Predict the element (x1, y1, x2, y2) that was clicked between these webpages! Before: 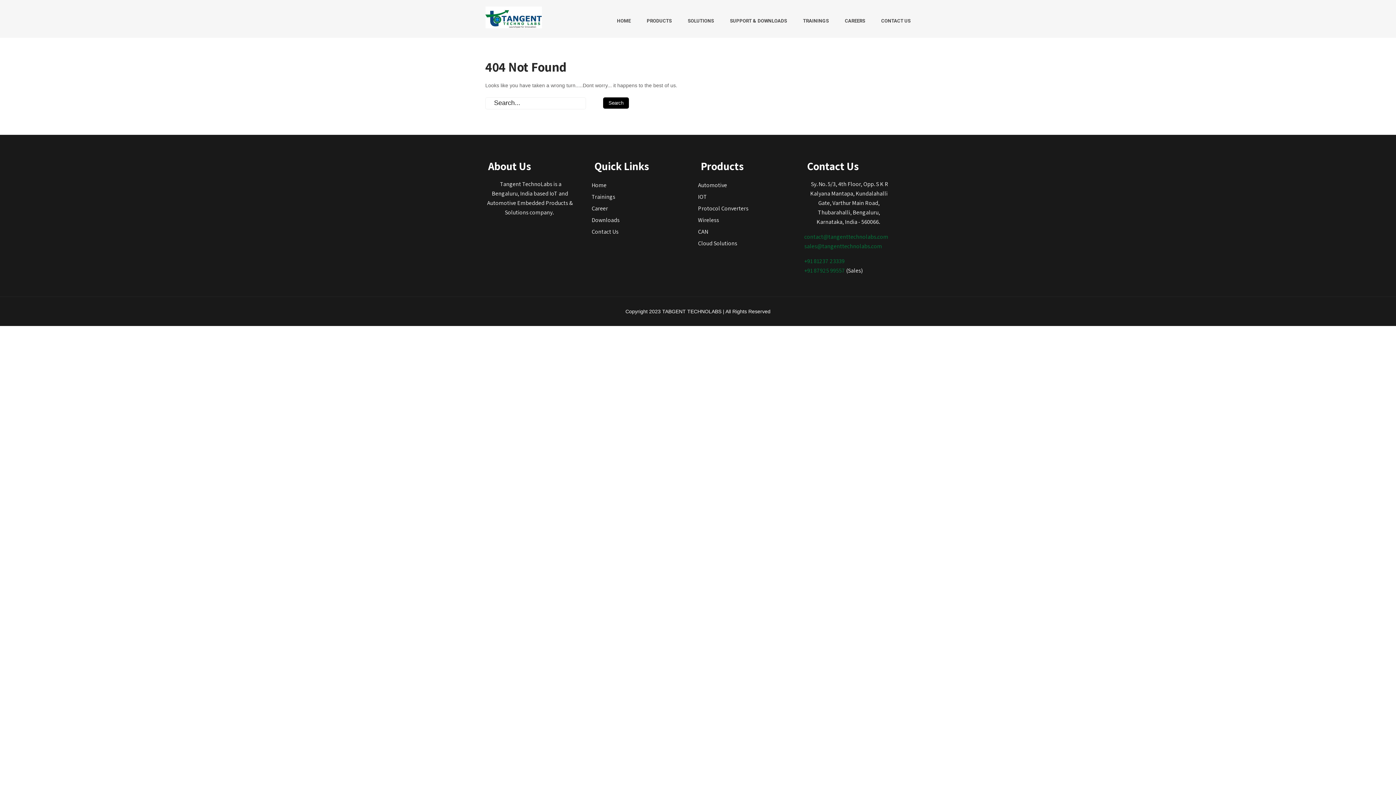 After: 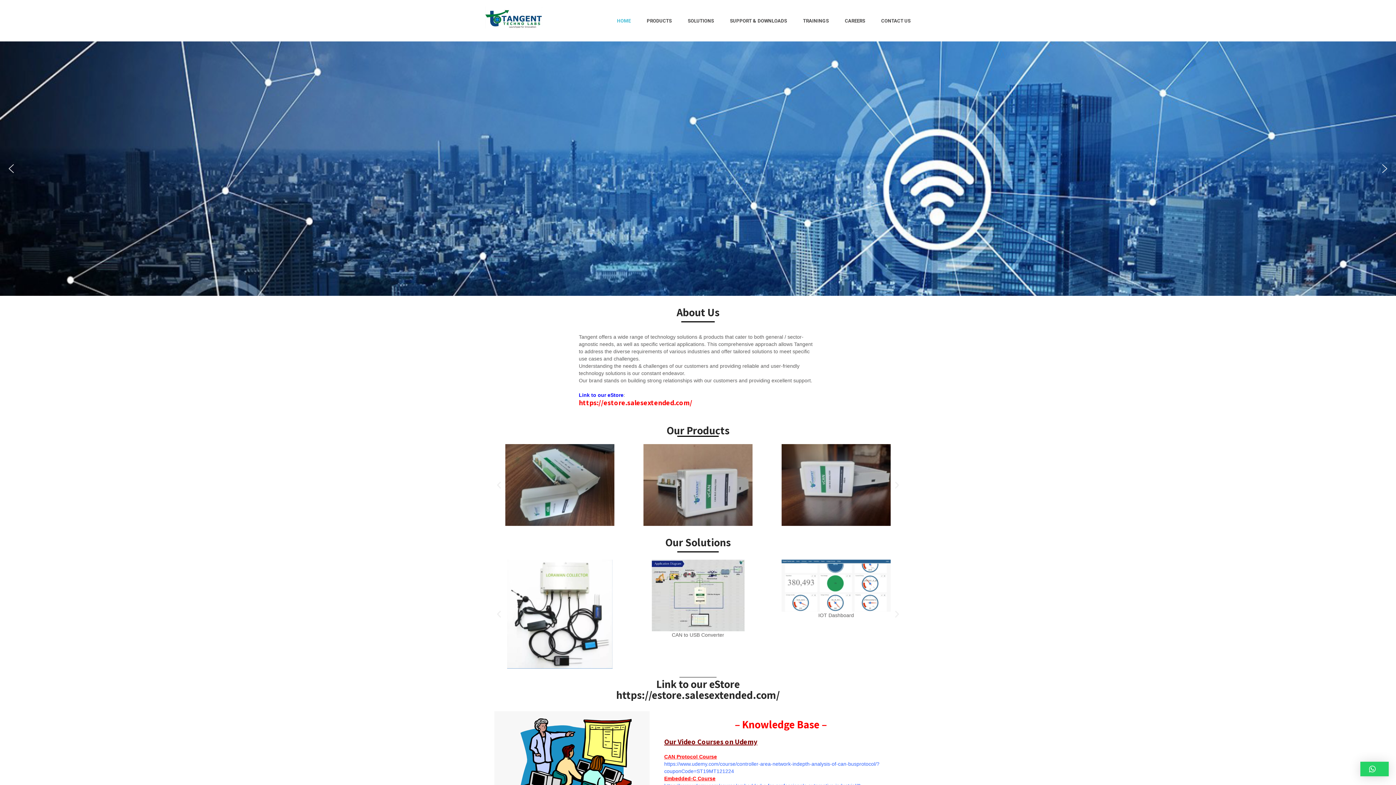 Action: bbox: (485, 14, 542, 19)